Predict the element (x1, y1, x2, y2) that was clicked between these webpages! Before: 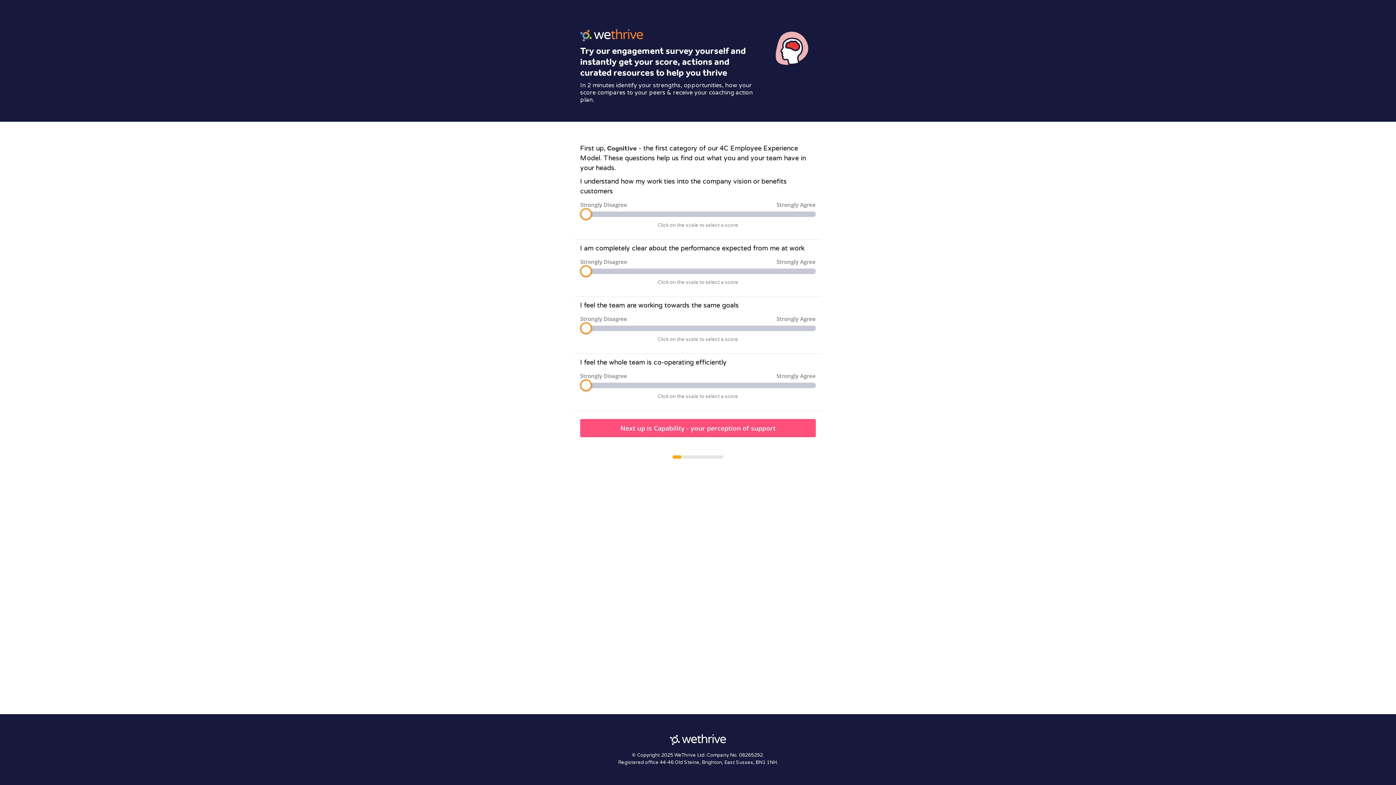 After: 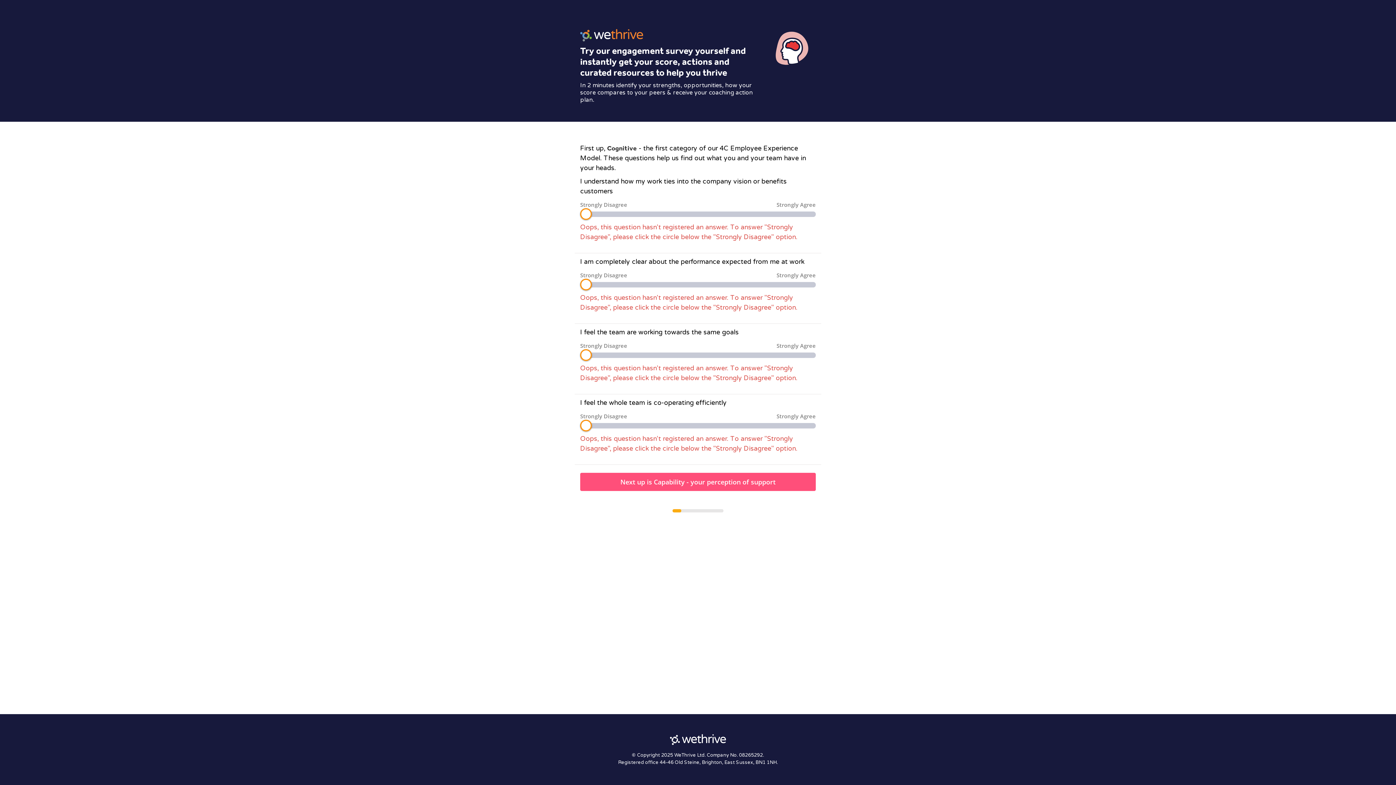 Action: bbox: (580, 419, 816, 437) label: Next up is Capability - your perception of support